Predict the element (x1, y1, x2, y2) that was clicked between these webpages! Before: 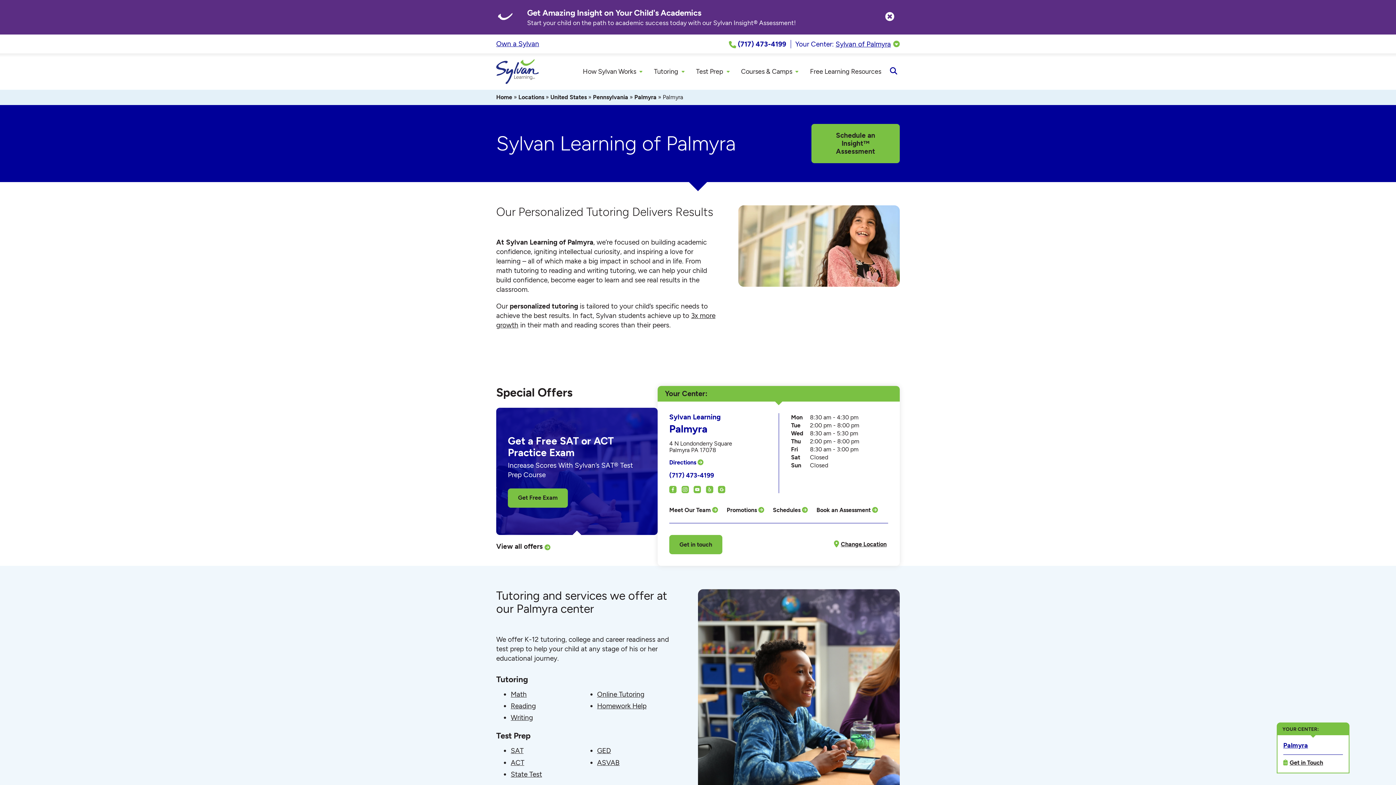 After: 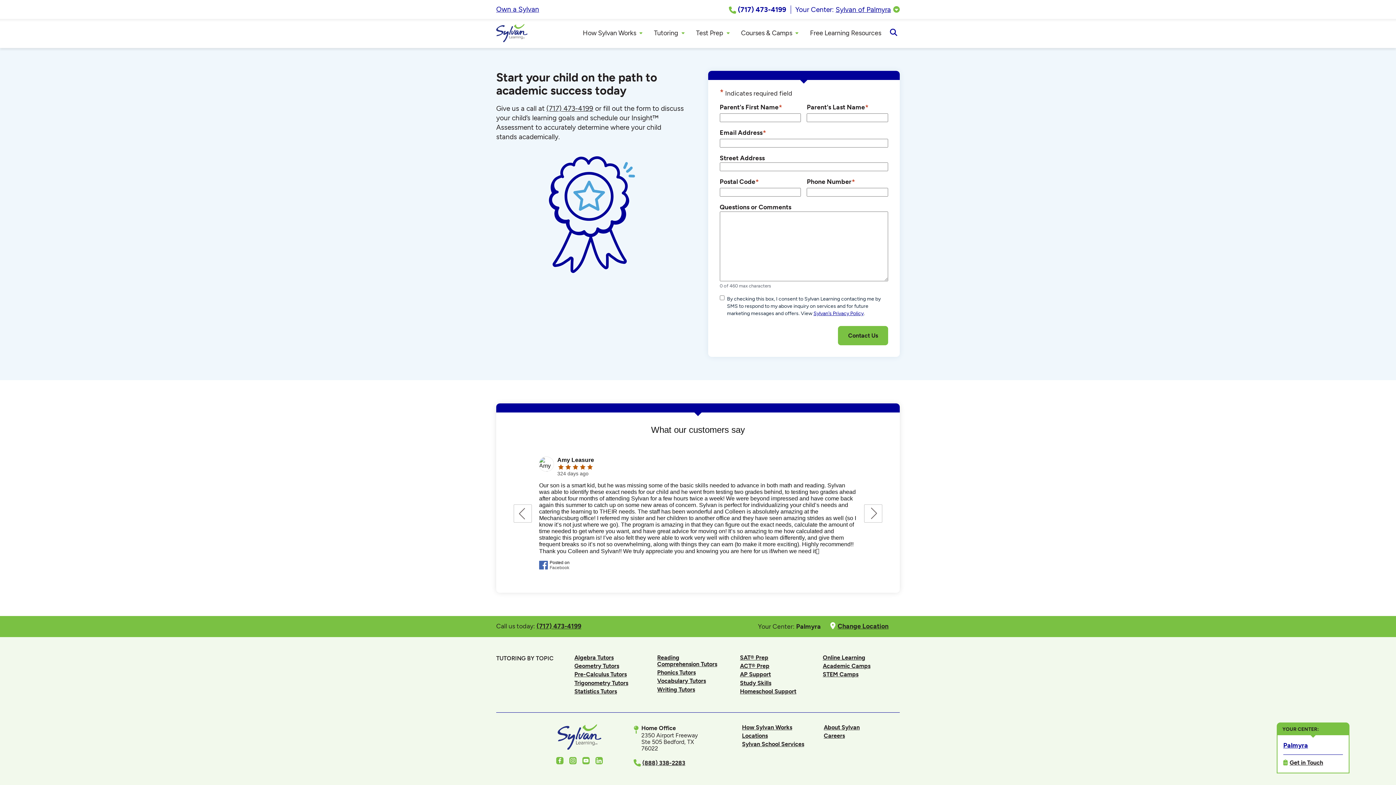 Action: label: Get in touch bbox: (669, 535, 722, 554)